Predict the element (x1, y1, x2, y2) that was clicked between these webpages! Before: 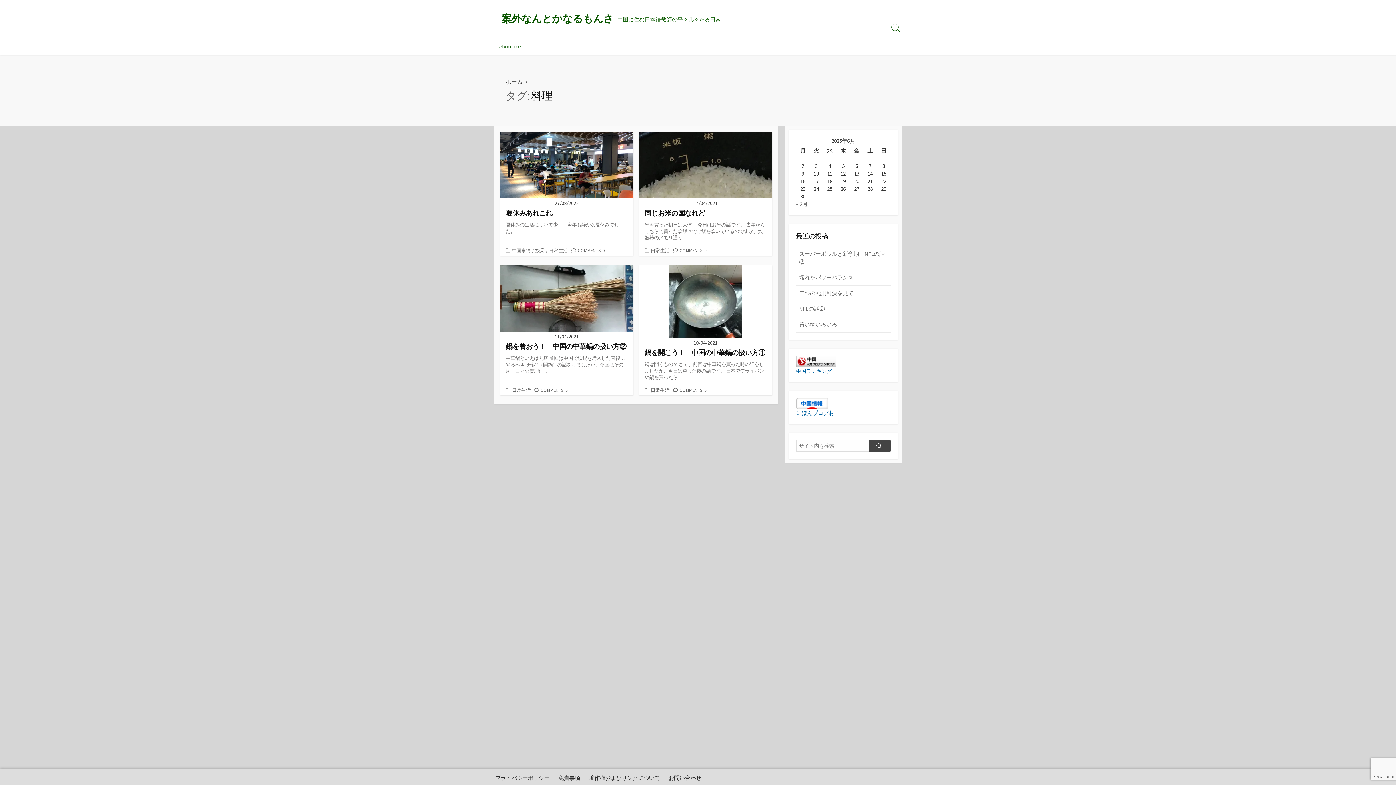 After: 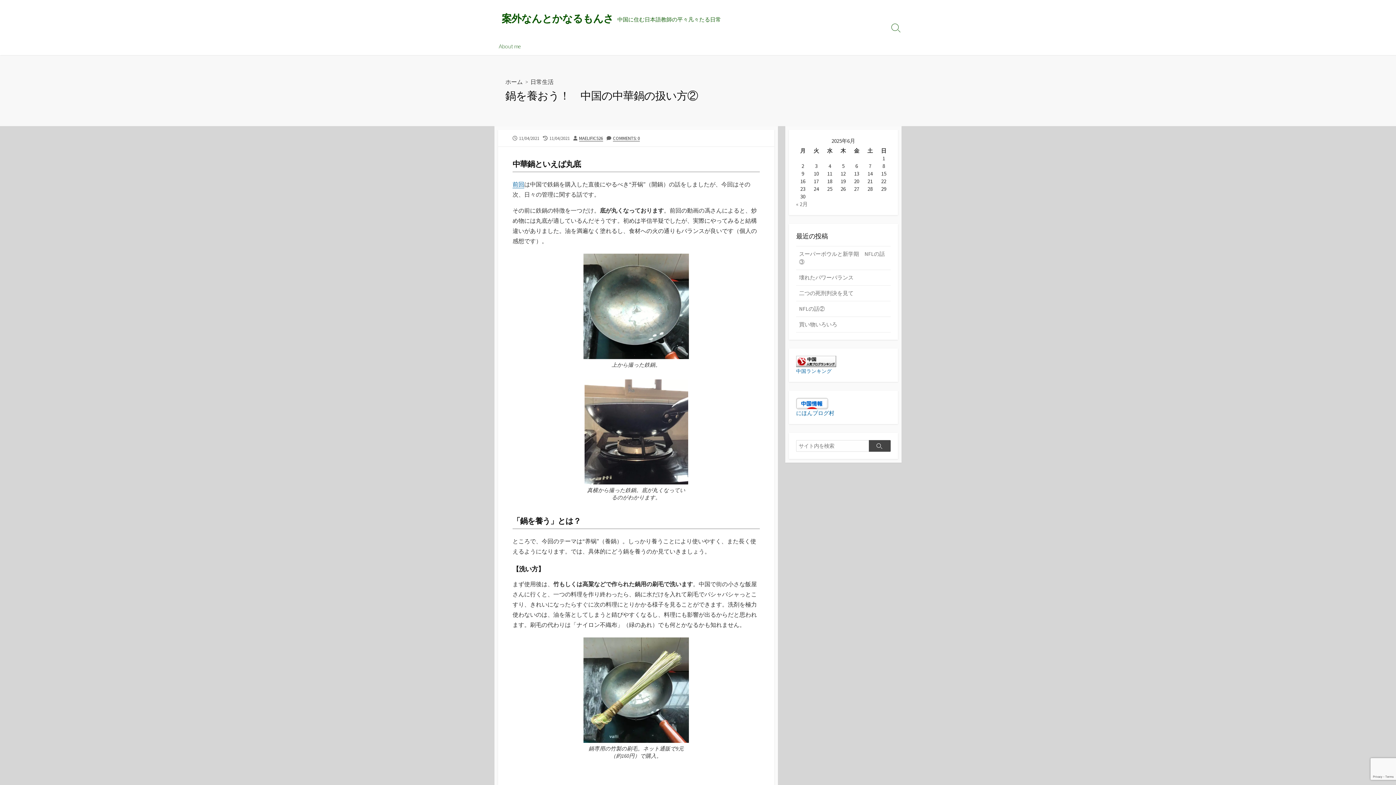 Action: bbox: (500, 265, 633, 384) label: 11/04/2021
鍋を養おう！　中国の中華鍋の扱い方②

中華鍋といえば丸底 前回は中国で鉄鍋を購入した直後にやるべき“开锅”（開鍋）の話をしましたが、今回はその次、日々の管理に...